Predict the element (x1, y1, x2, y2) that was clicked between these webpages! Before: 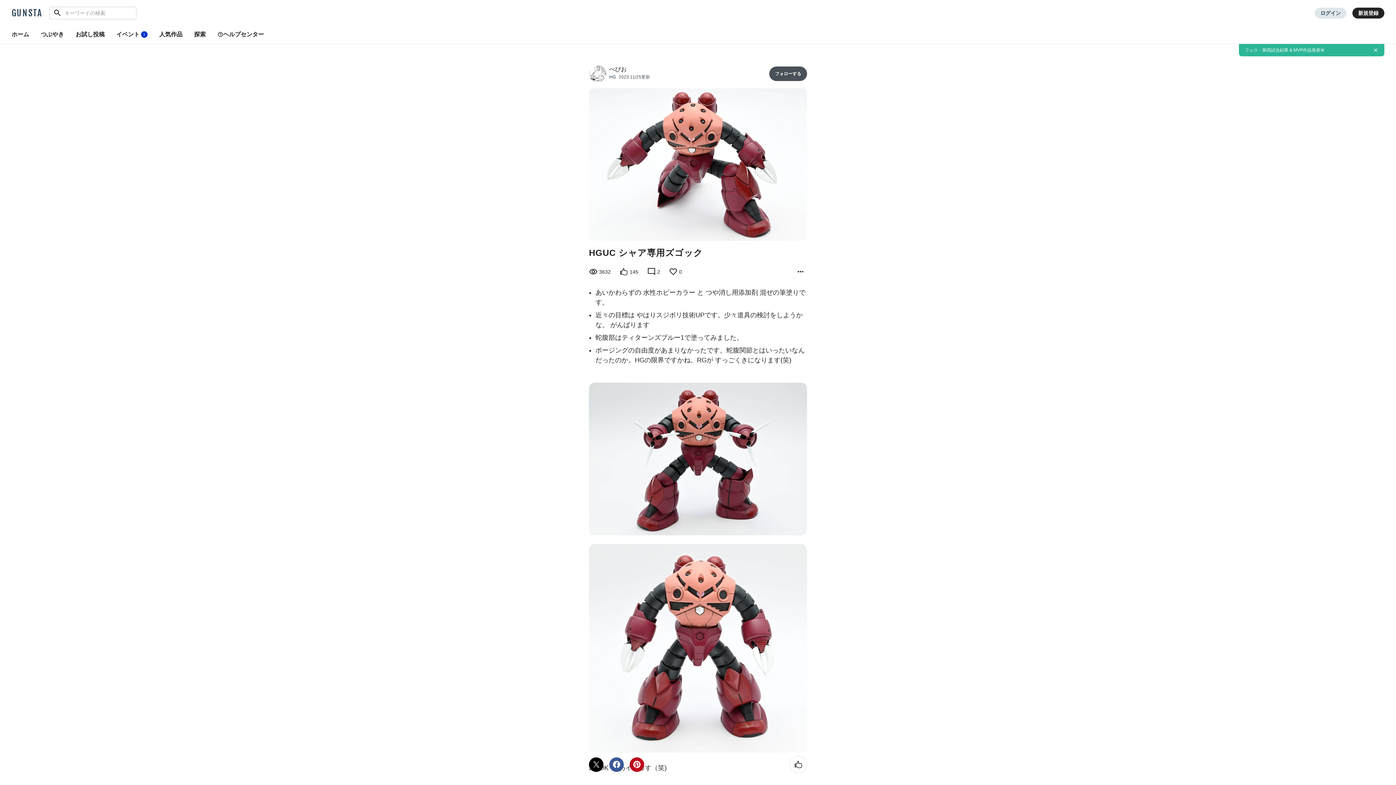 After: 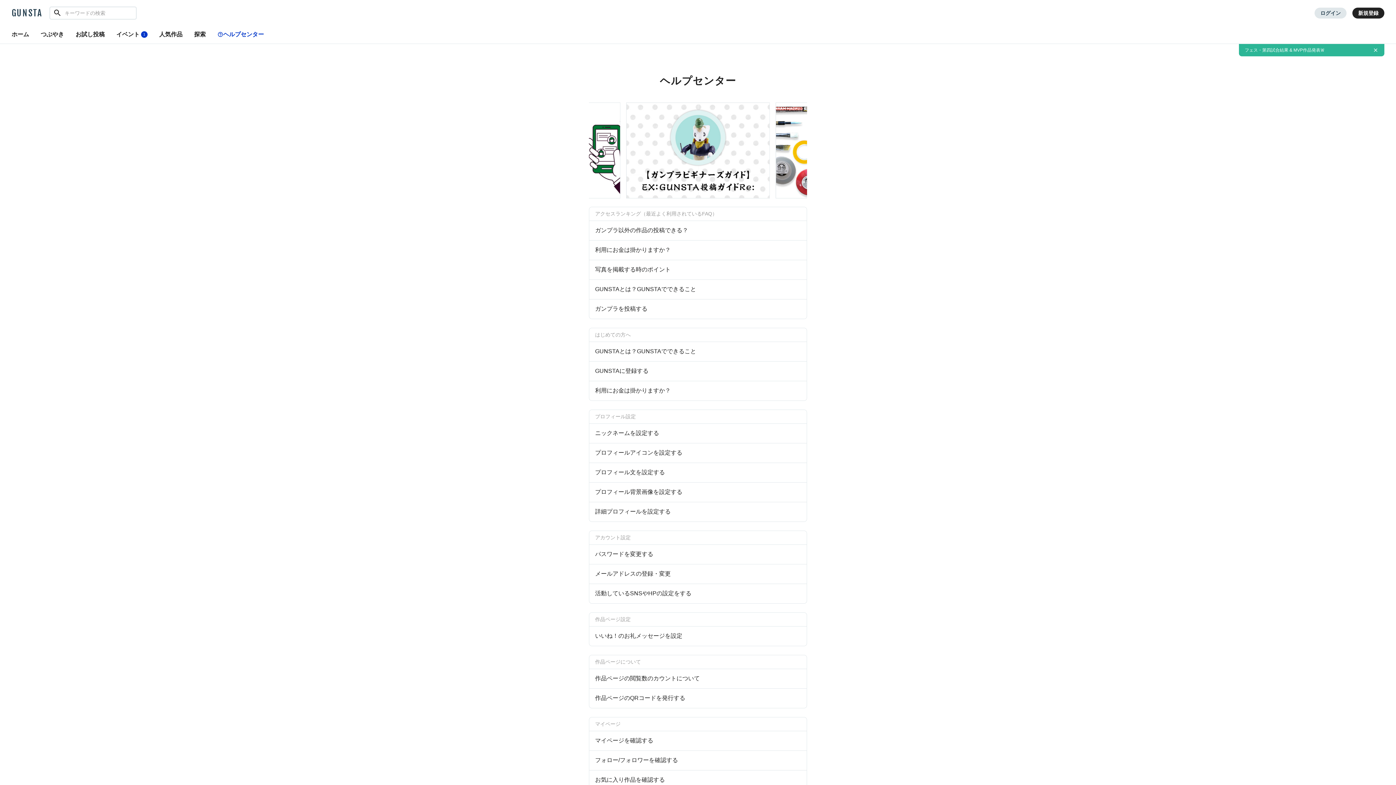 Action: label: ヘルプセンター bbox: (211, 26, 269, 43)